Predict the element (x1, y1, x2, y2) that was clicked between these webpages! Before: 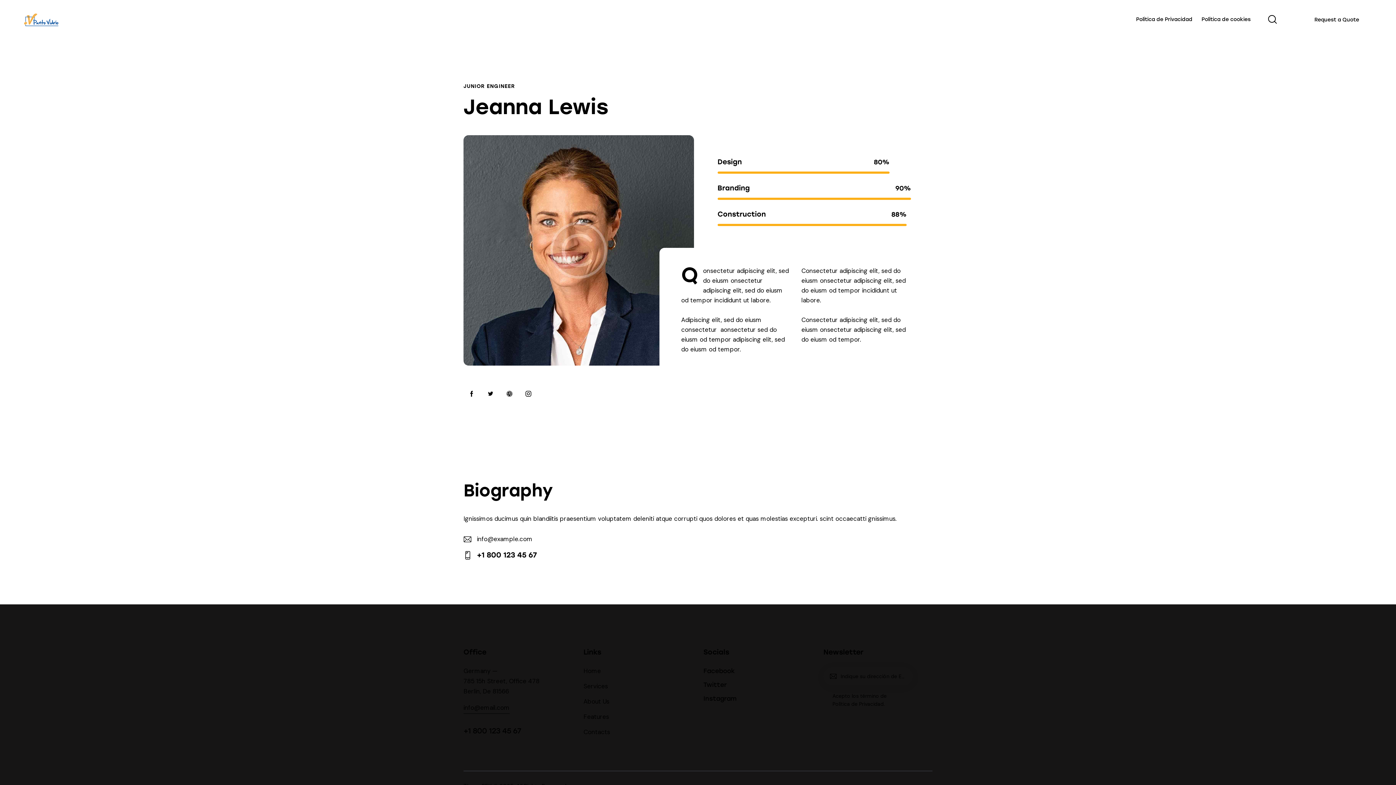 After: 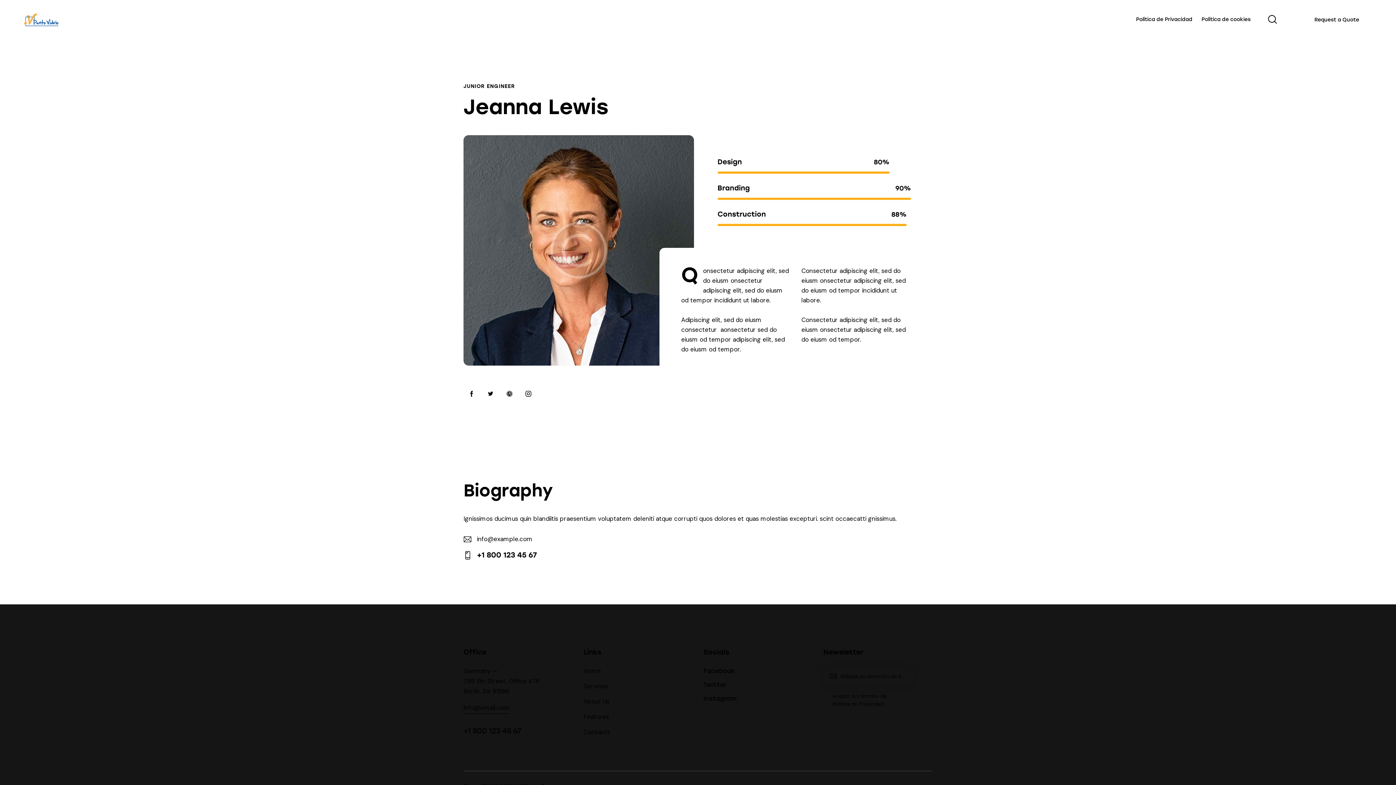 Action: bbox: (703, 680, 812, 690) label: Twitter